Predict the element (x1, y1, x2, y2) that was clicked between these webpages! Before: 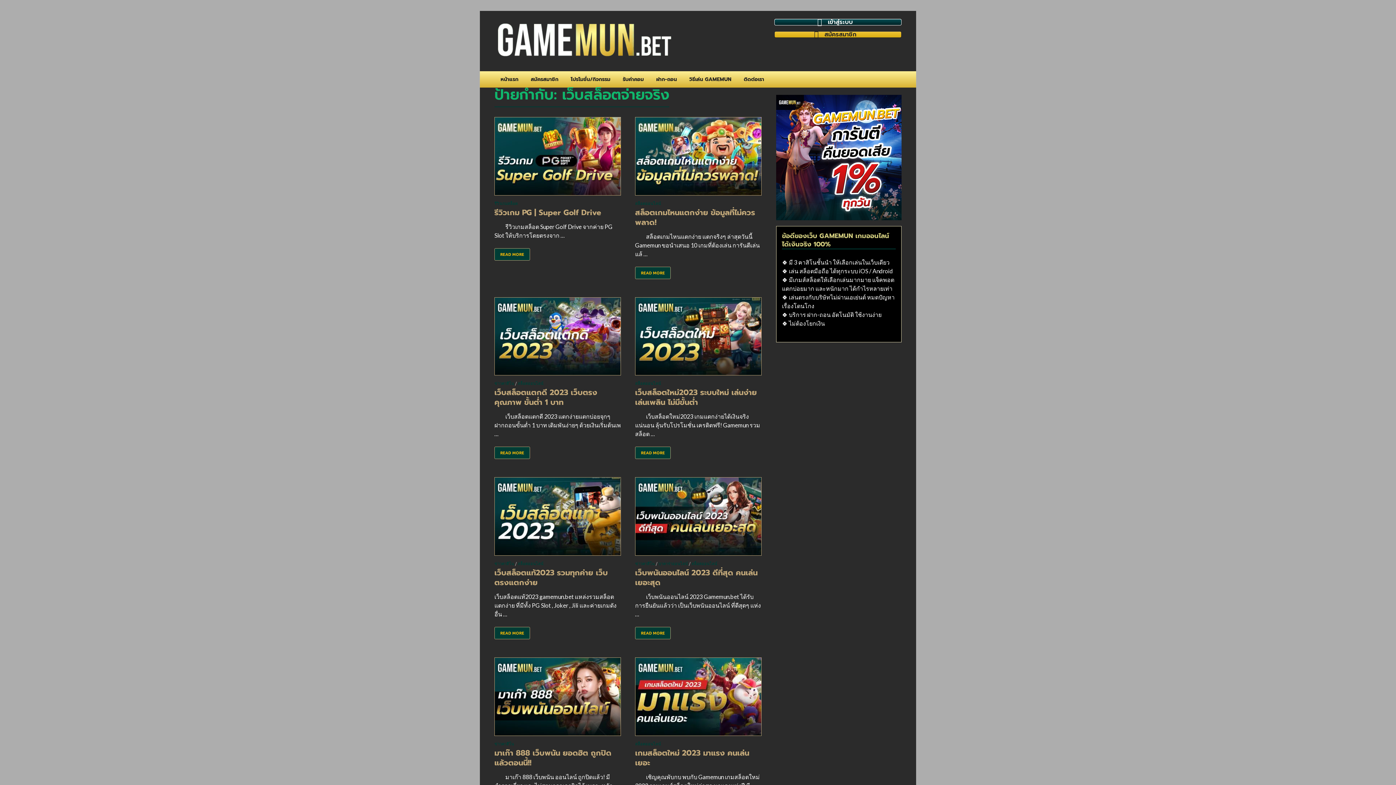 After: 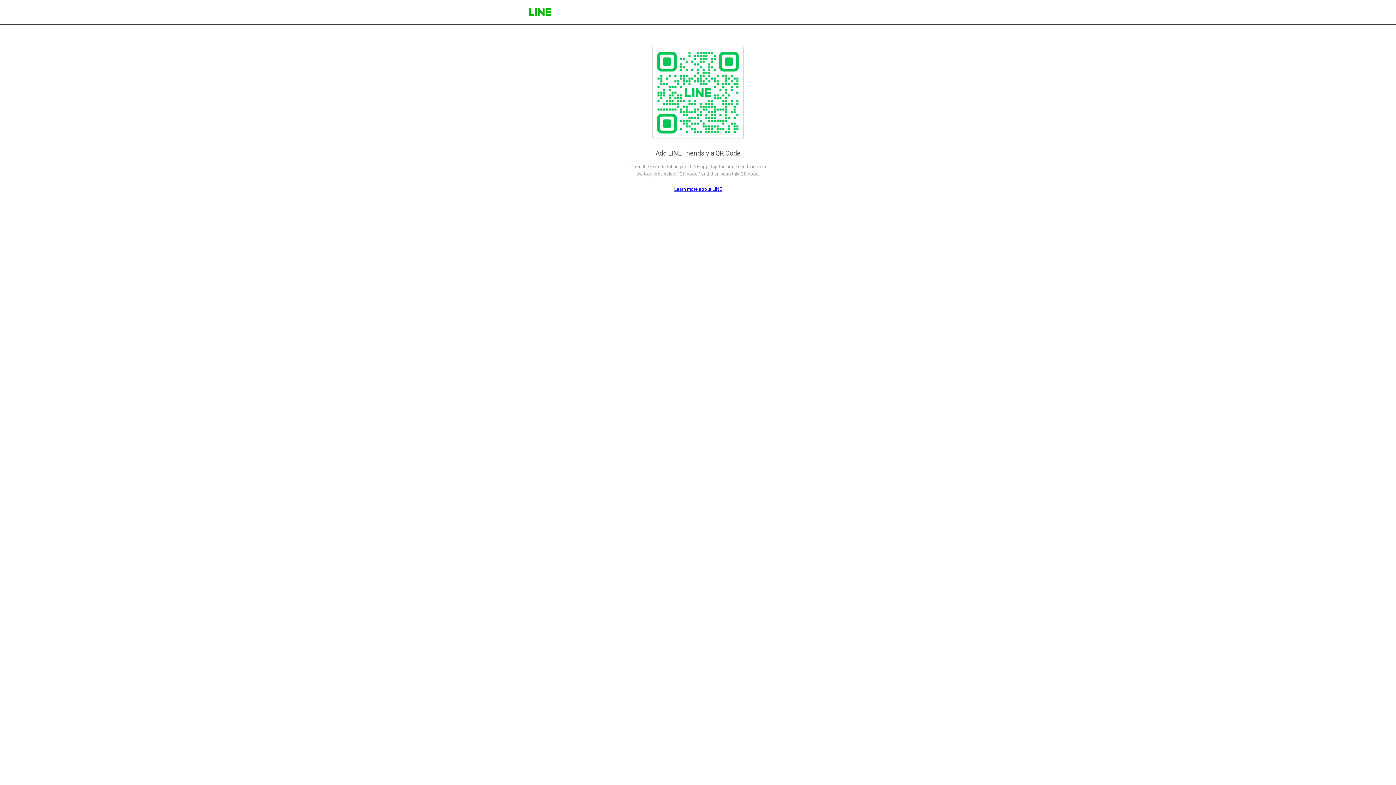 Action: bbox: (737, 71, 770, 87) label: ติดต่อเรา